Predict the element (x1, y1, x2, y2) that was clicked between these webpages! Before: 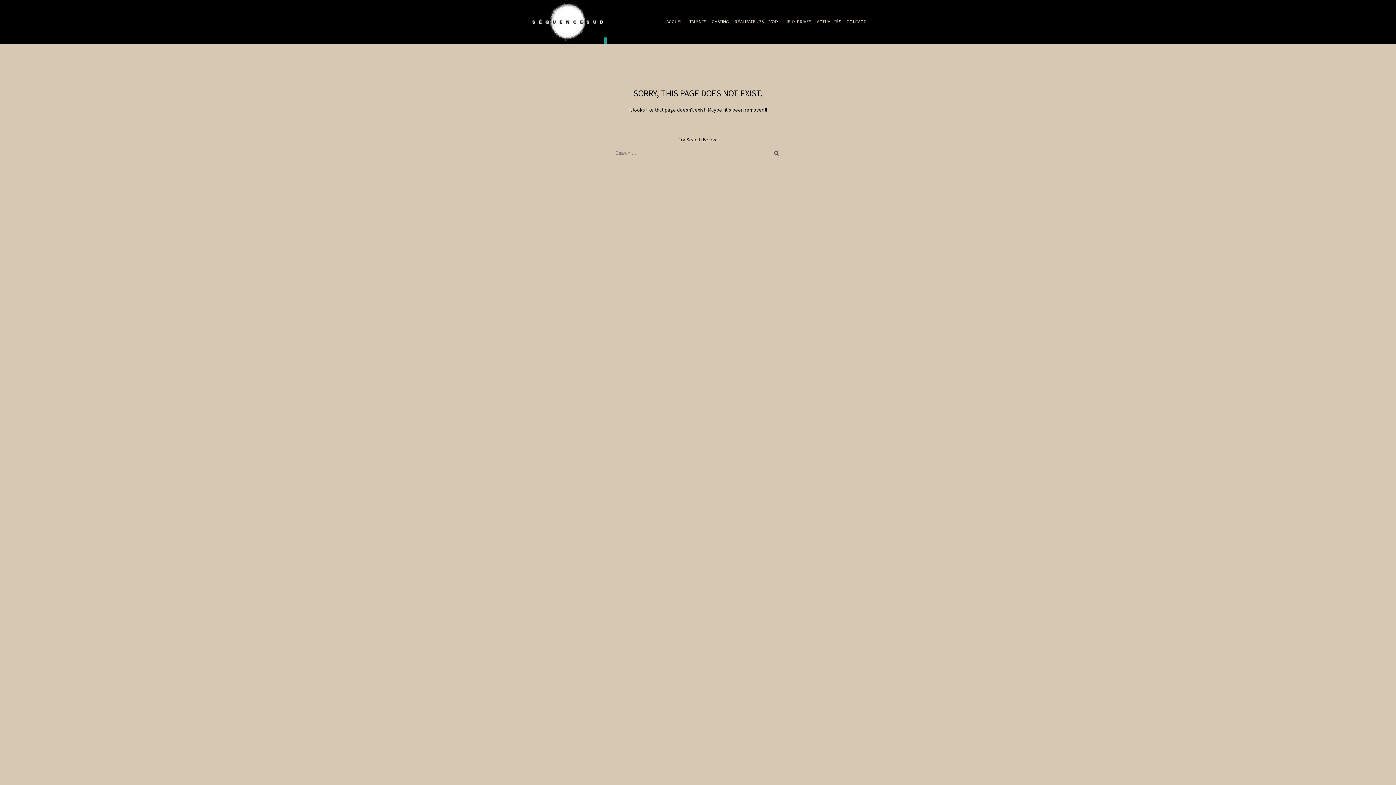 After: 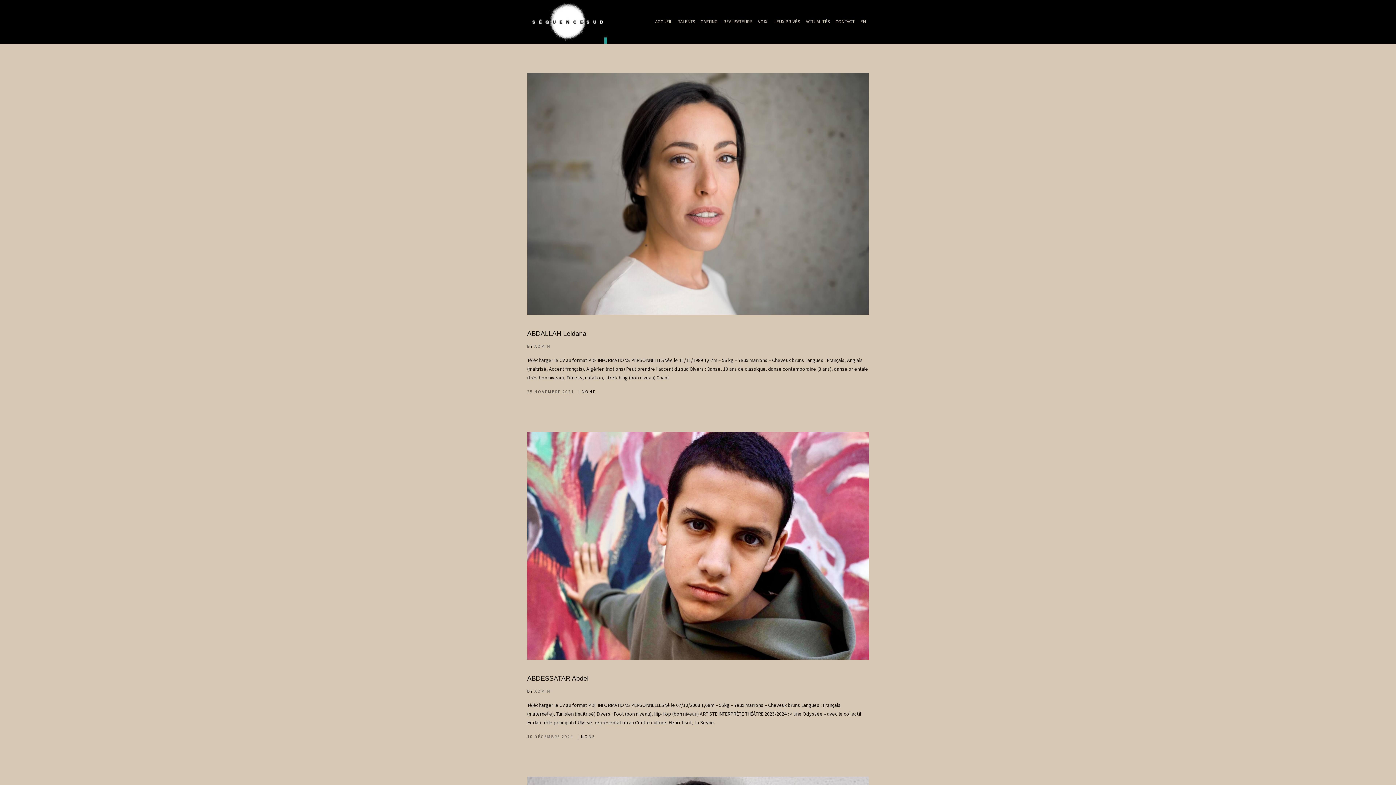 Action: bbox: (767, 147, 780, 158)